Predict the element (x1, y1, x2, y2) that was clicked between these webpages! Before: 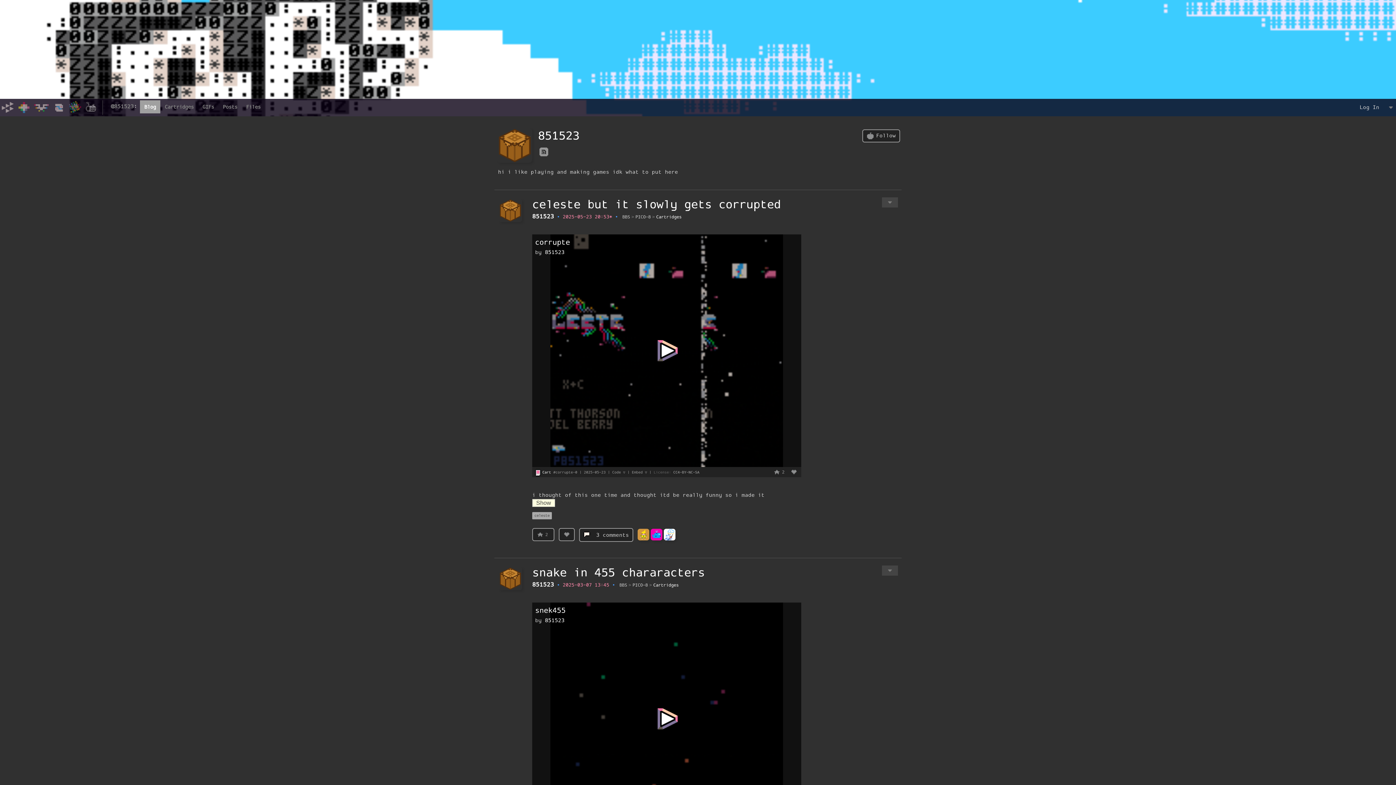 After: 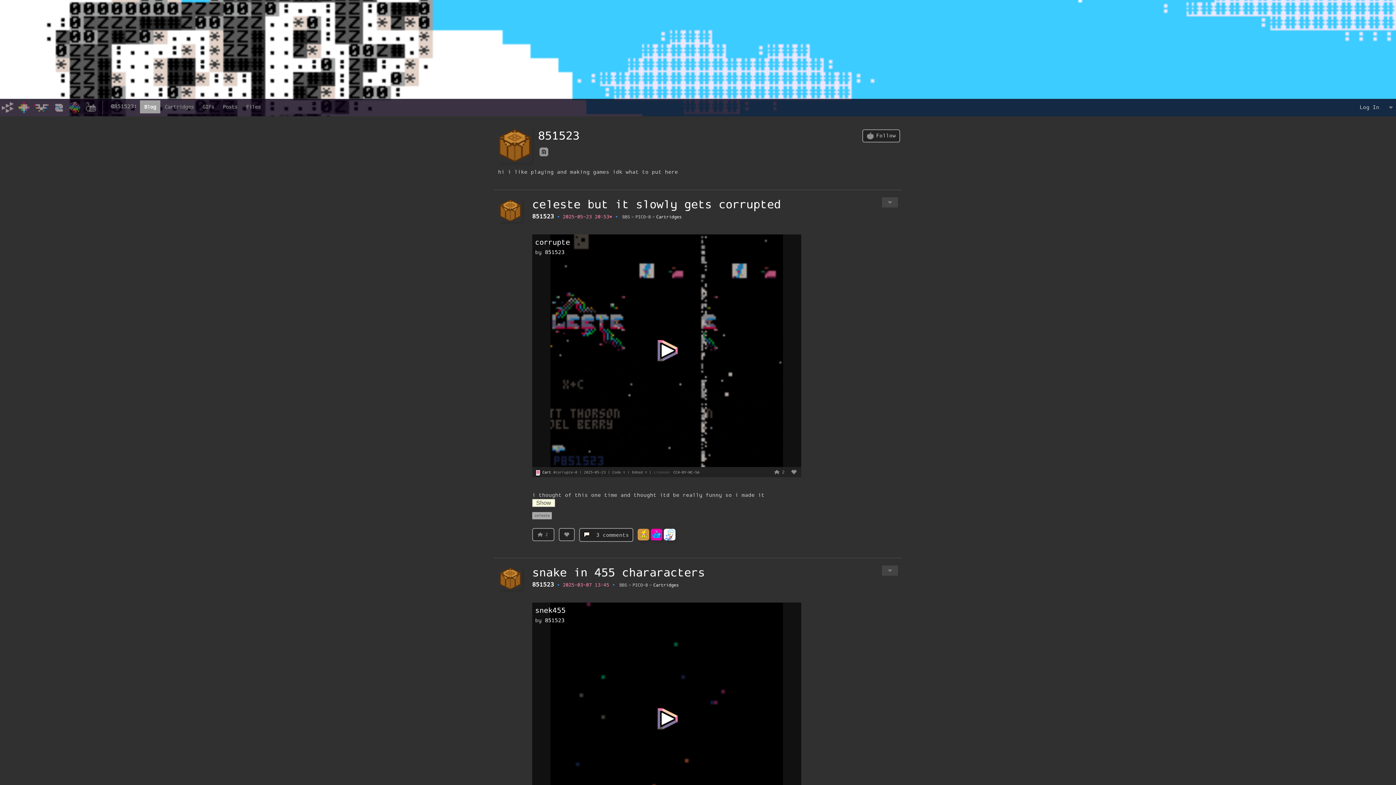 Action: bbox: (498, 217, 522, 224) label: 
